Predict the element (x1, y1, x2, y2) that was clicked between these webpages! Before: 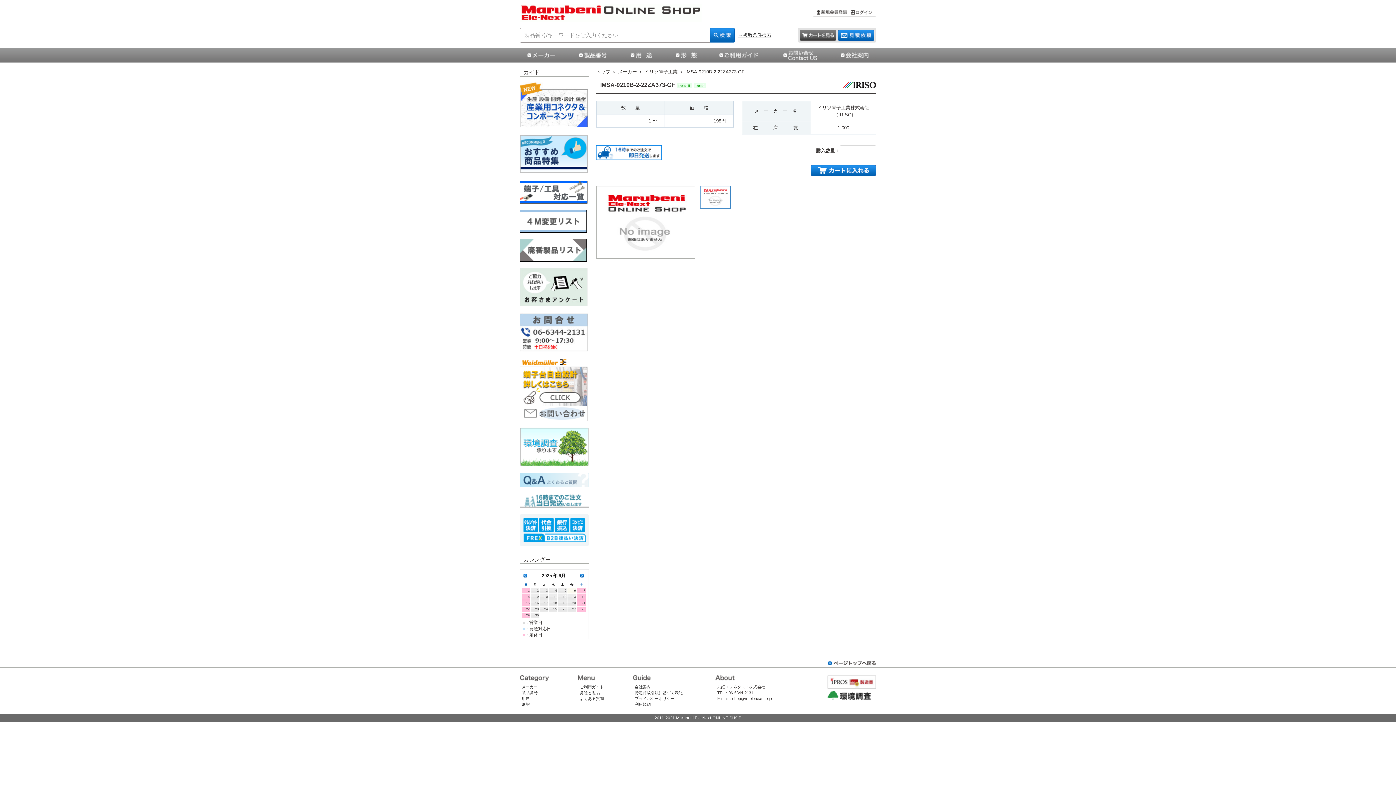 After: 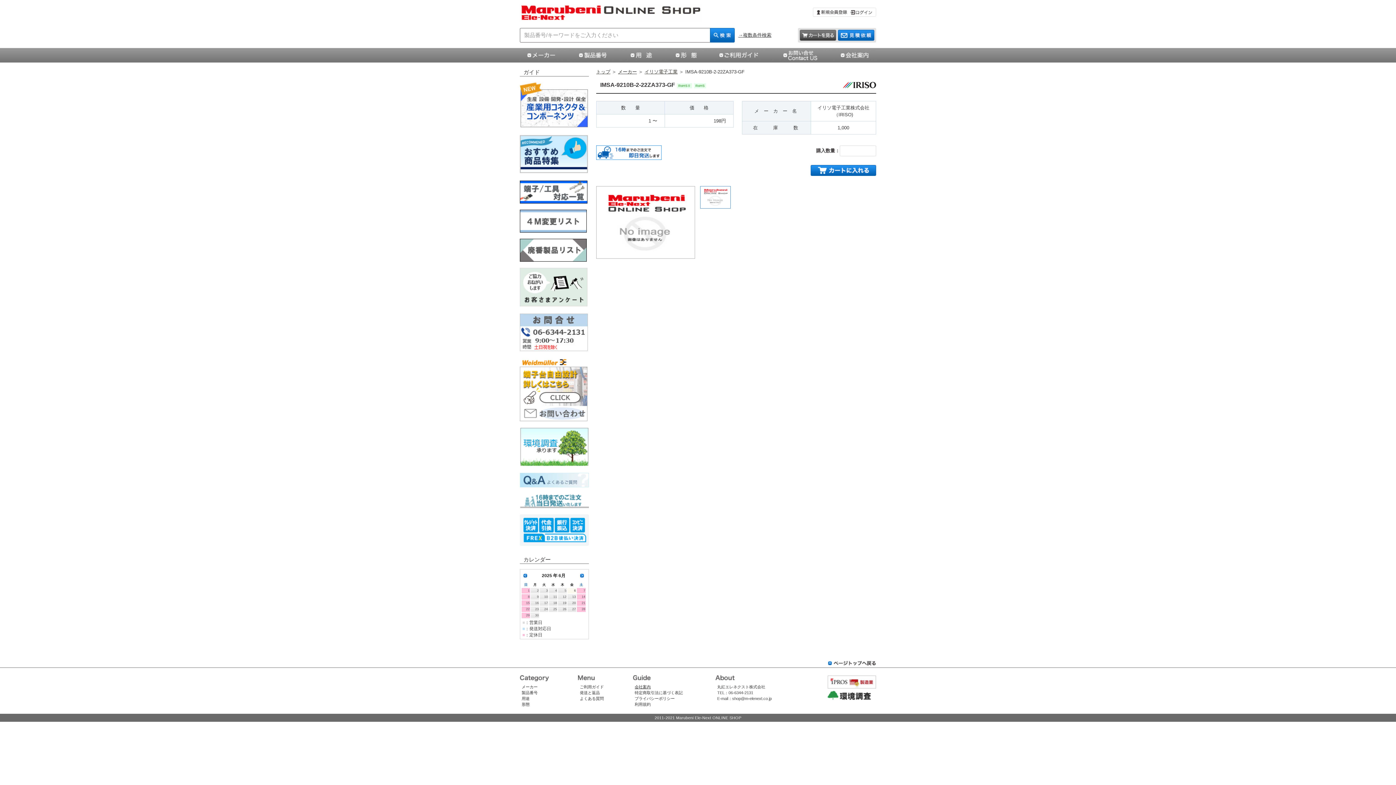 Action: bbox: (634, 684, 650, 689) label: 会社案内